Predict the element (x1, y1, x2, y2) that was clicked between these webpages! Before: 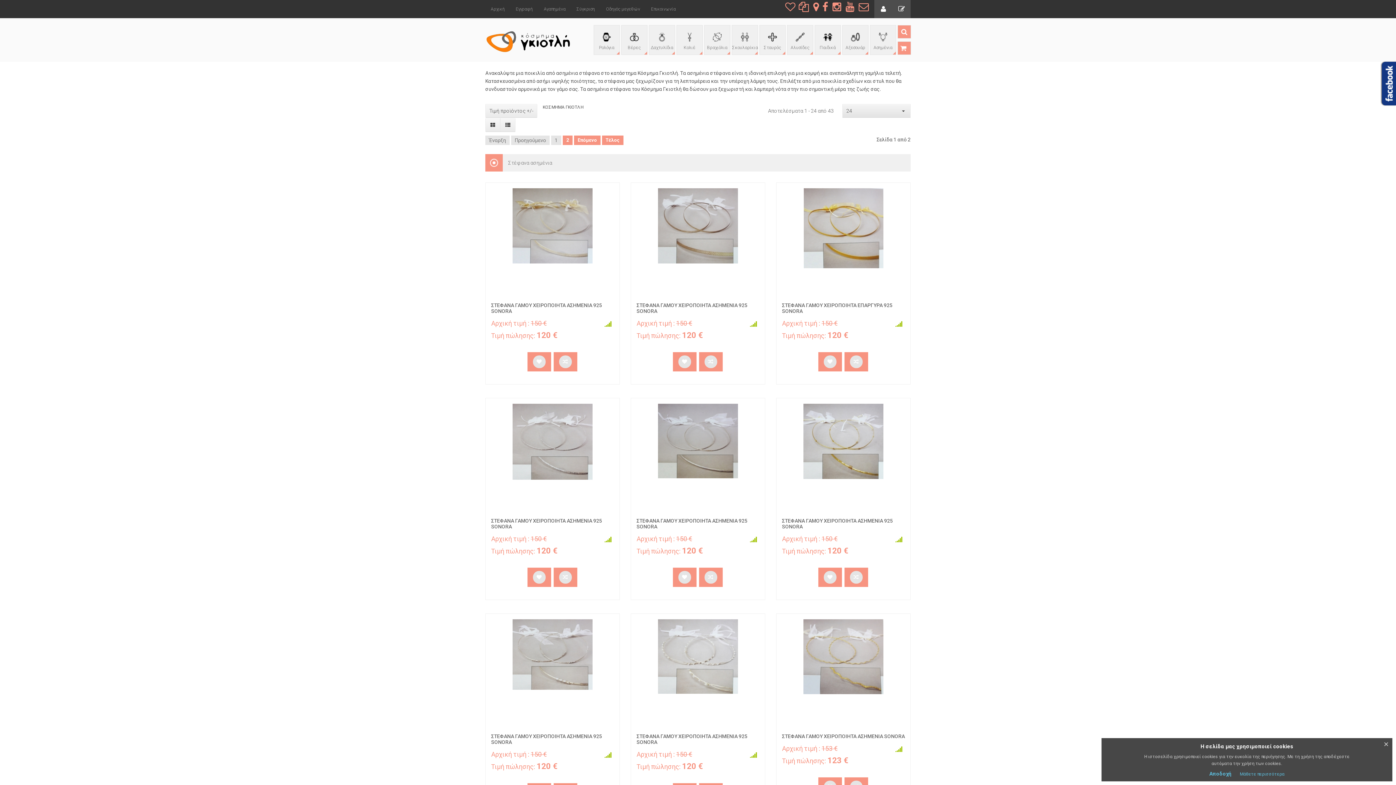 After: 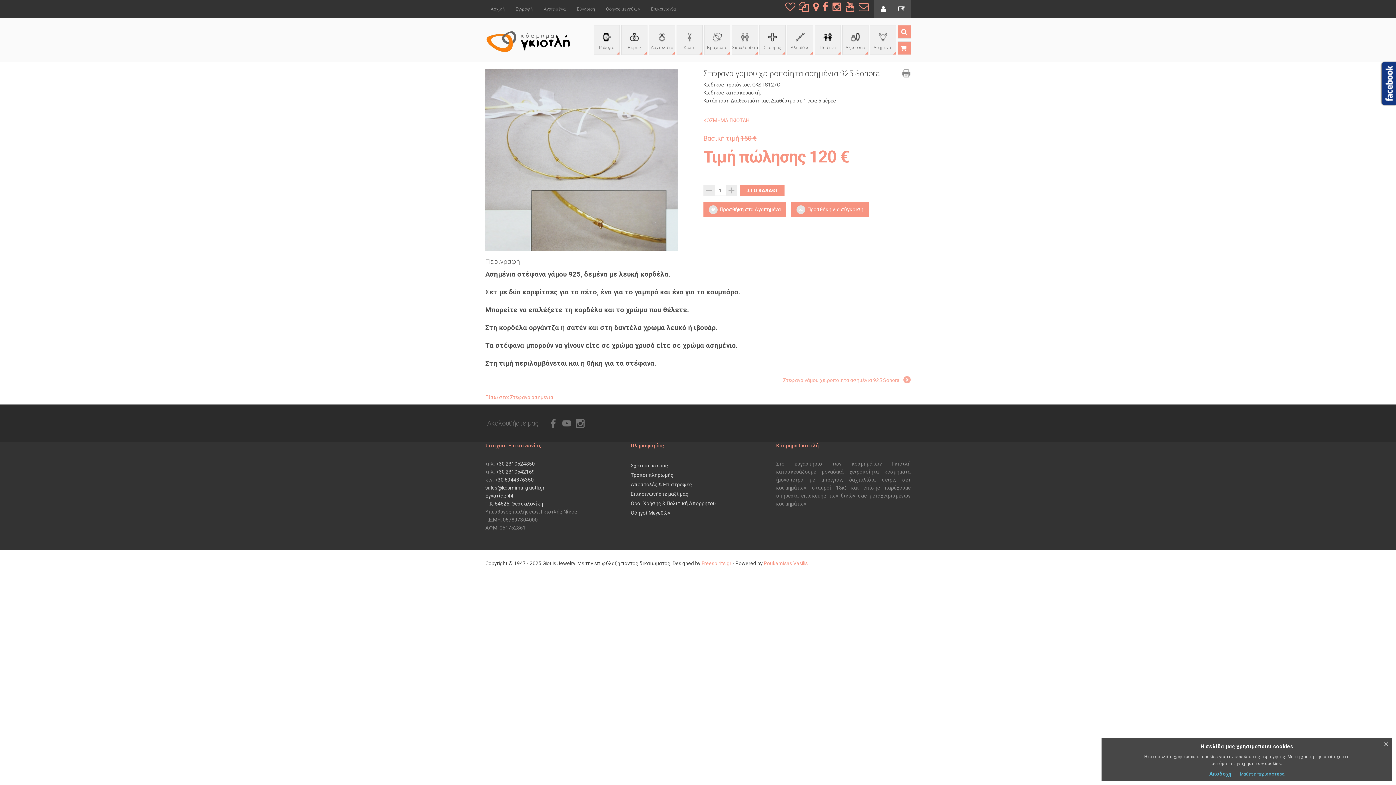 Action: label: ΣΤΕΦΑΝΑ ΓΑΜΟΥ ΧΕΙΡΟΠΟΙΗΤΑ ΑΣΗΜΕΝΙΑ 925 SONORA bbox: (782, 518, 905, 529)